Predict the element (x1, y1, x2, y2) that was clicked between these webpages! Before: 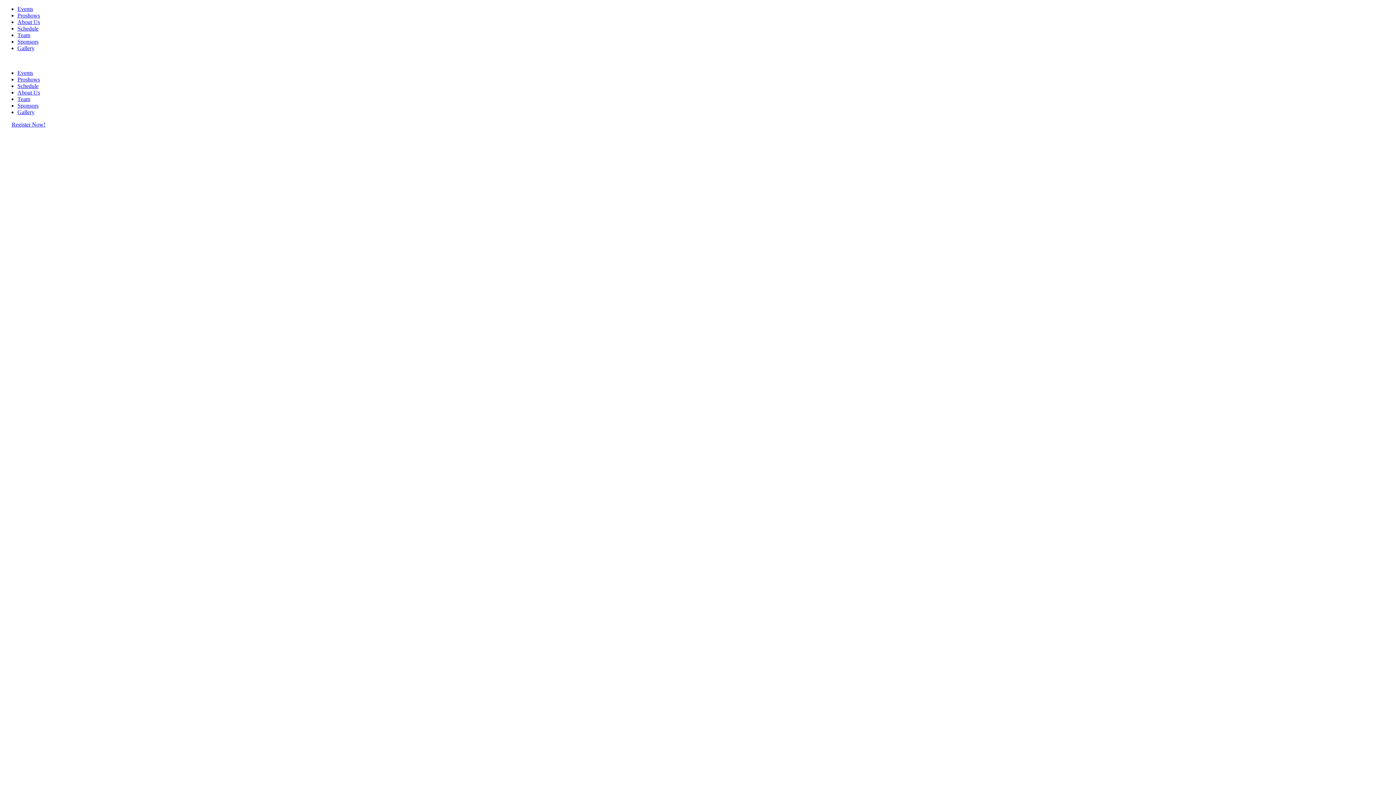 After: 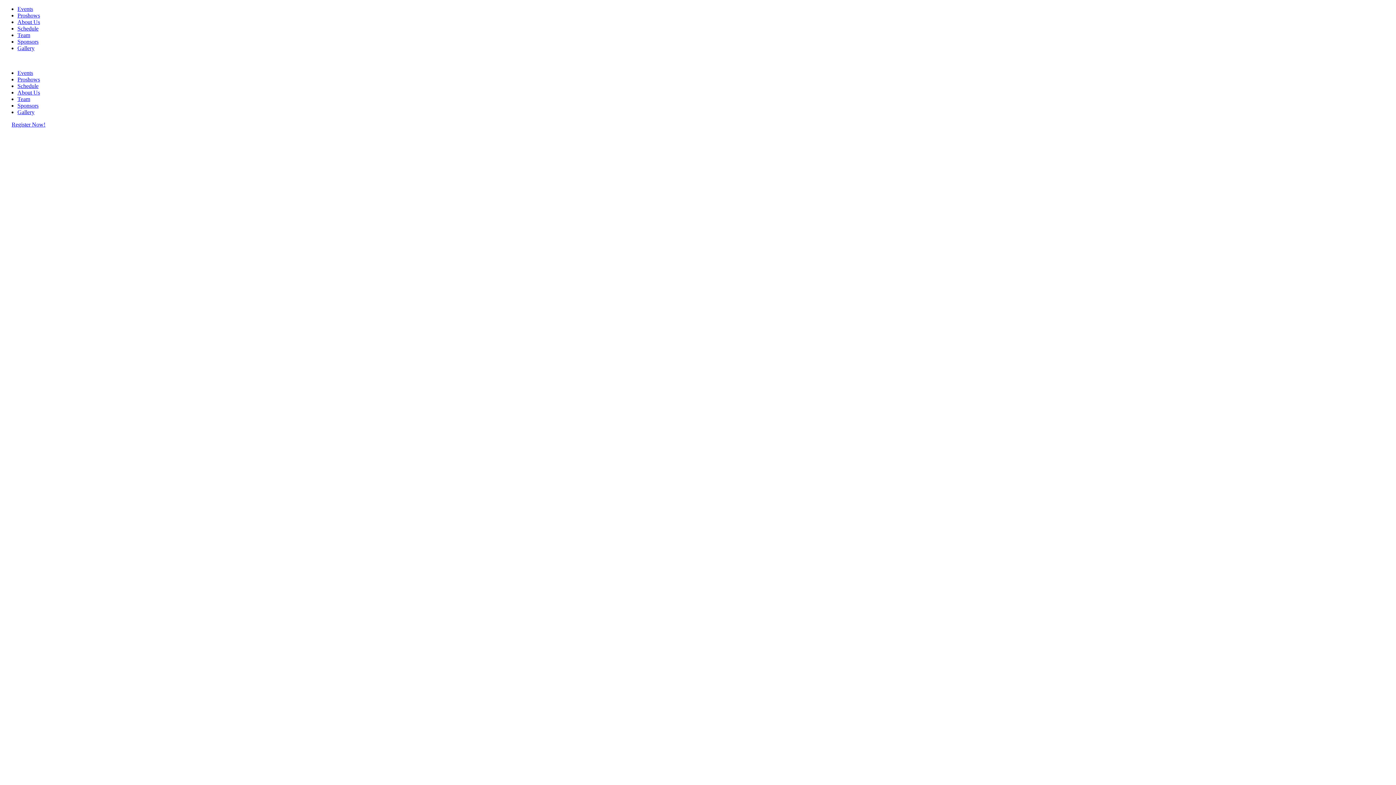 Action: label: Sponsors bbox: (17, 38, 38, 44)